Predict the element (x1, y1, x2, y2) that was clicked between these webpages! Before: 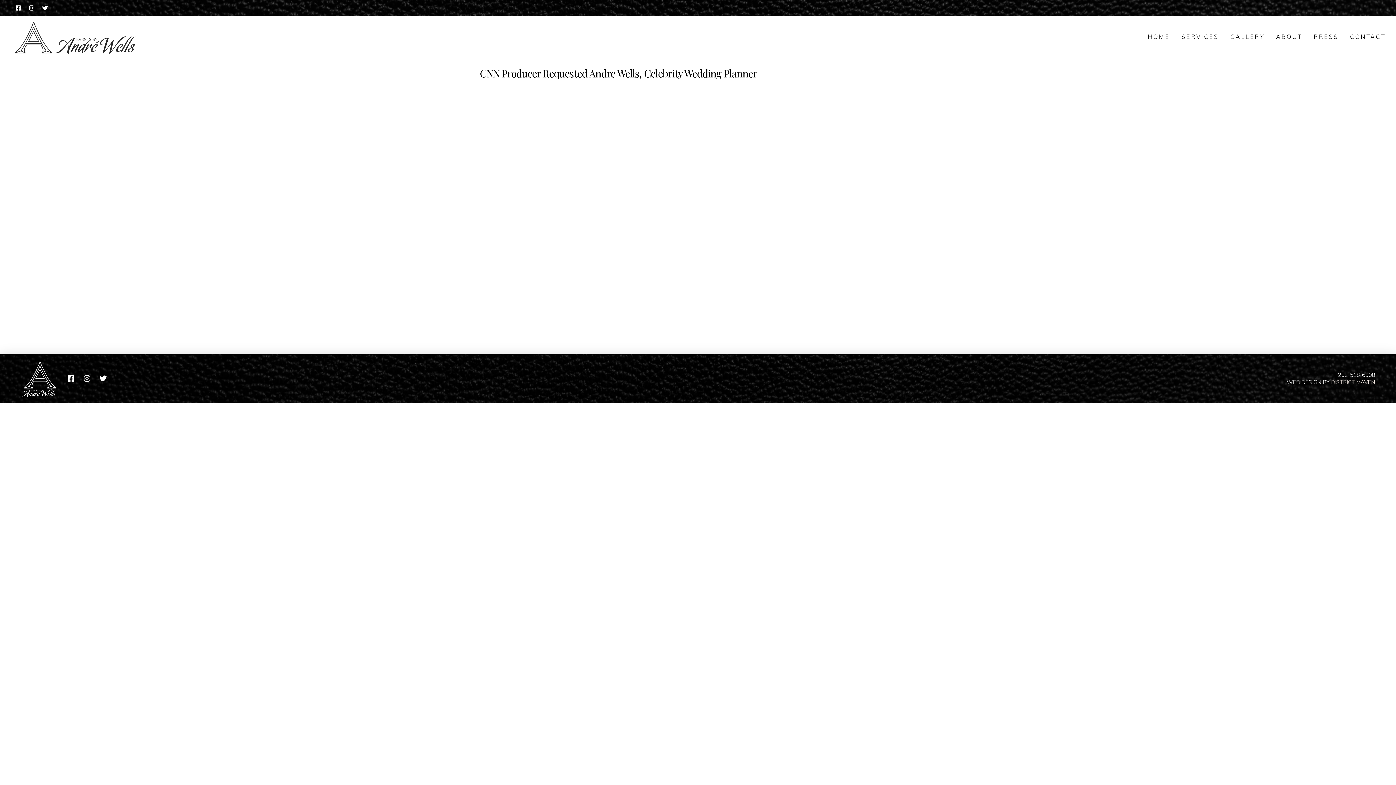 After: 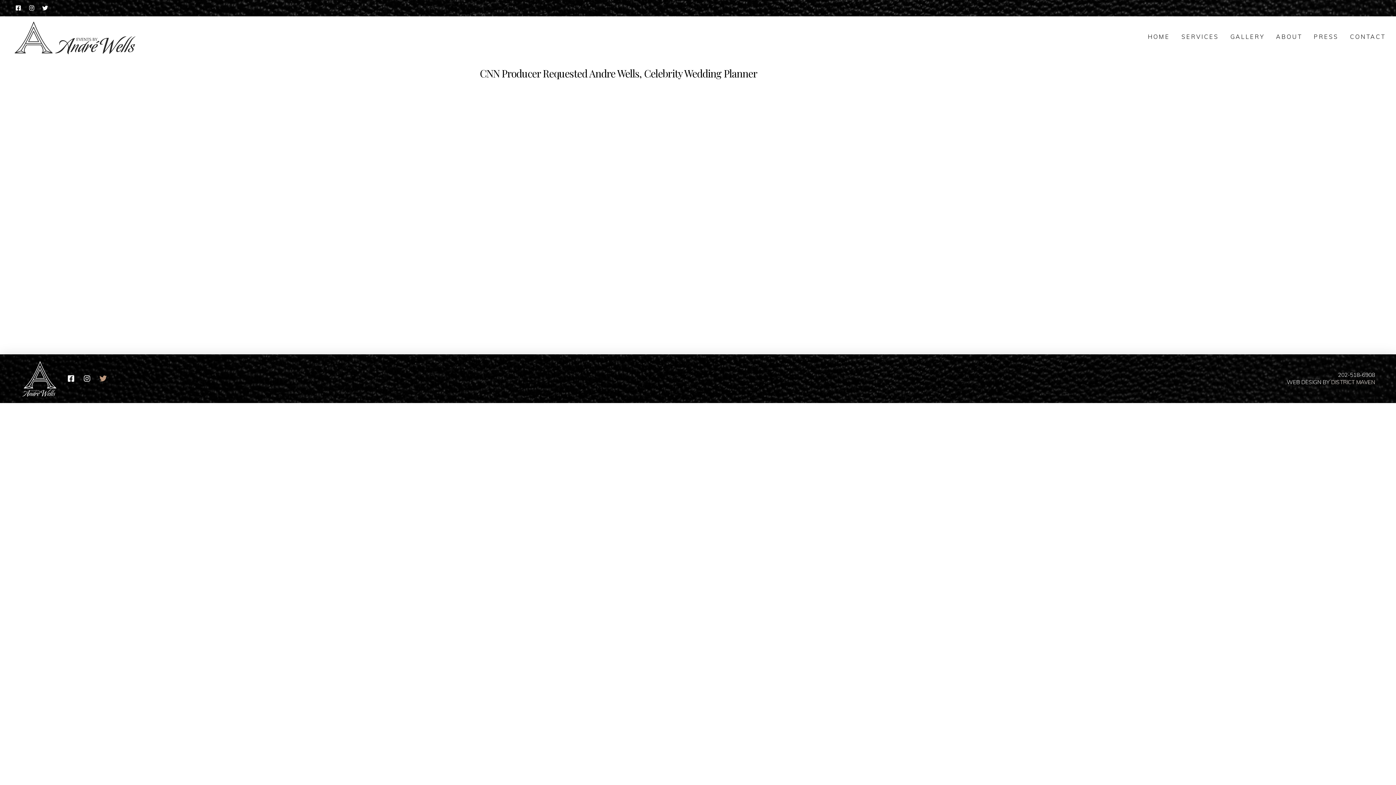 Action: bbox: (95, 370, 111, 386)